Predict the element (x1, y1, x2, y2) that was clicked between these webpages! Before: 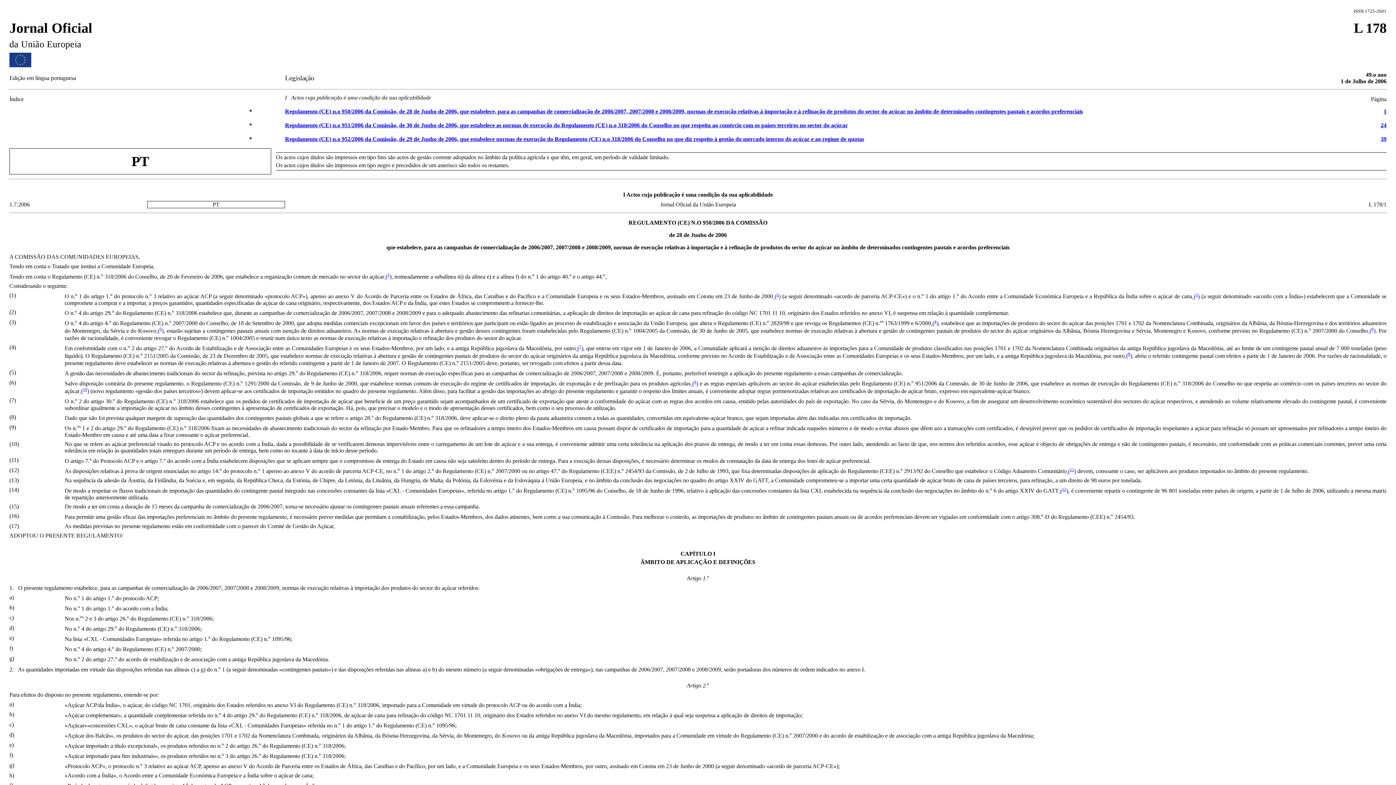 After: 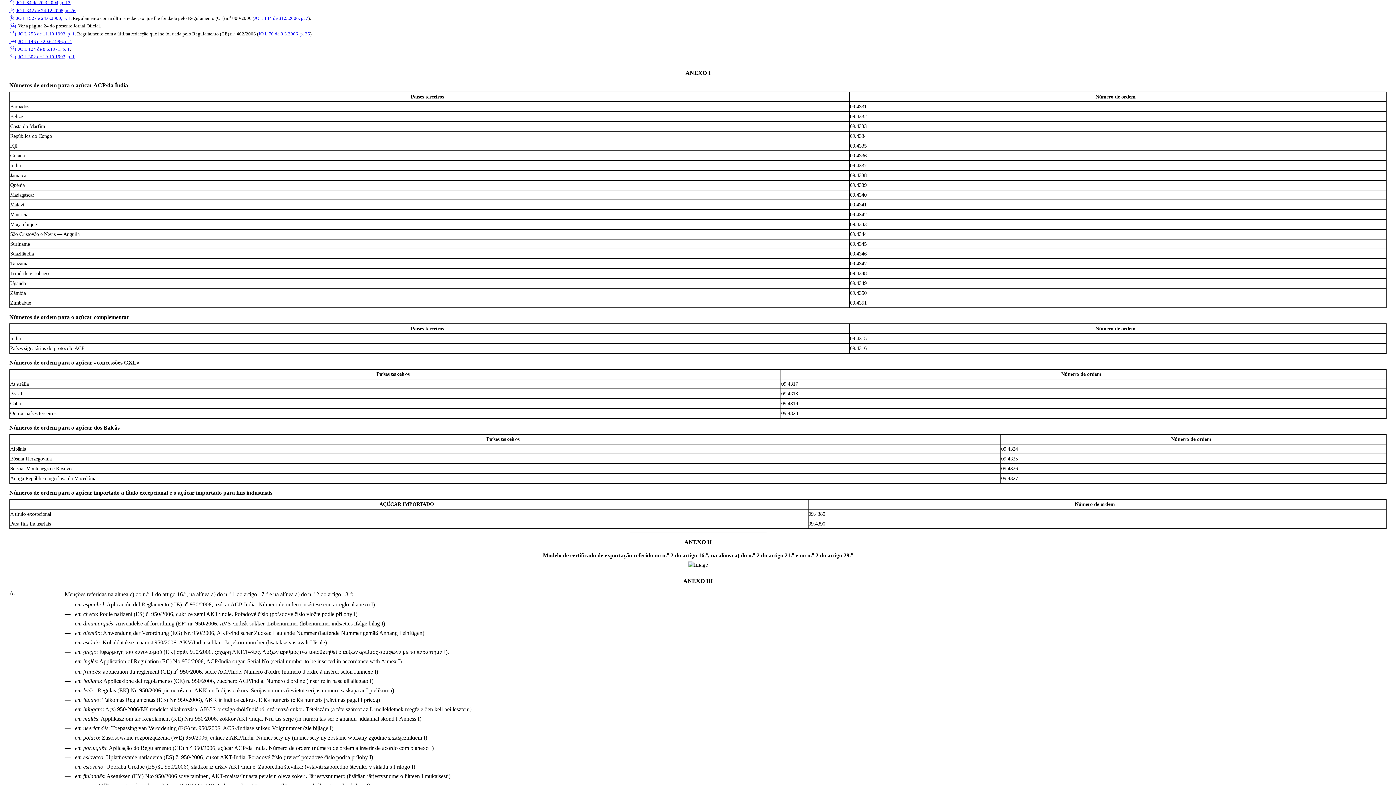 Action: bbox: (575, 345, 583, 351) label:  (7)